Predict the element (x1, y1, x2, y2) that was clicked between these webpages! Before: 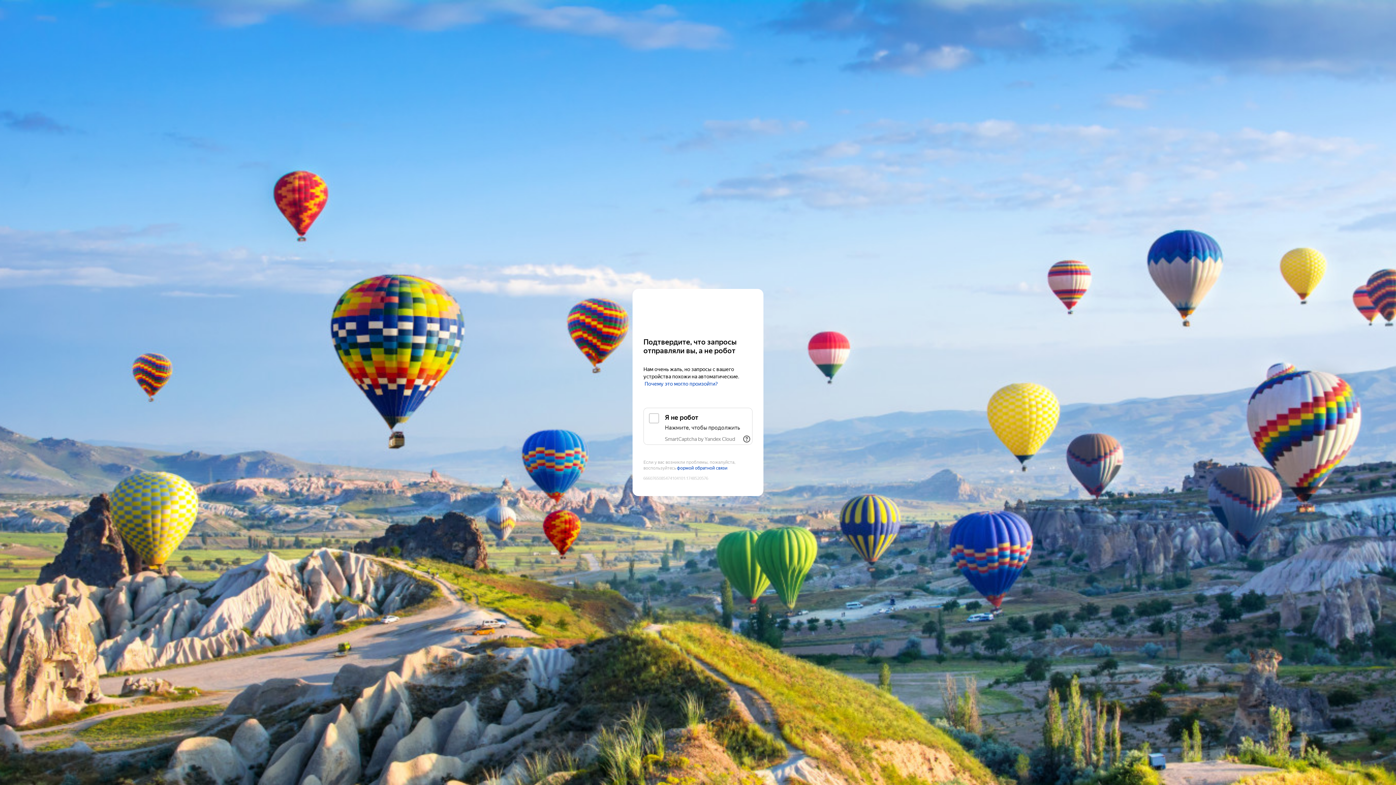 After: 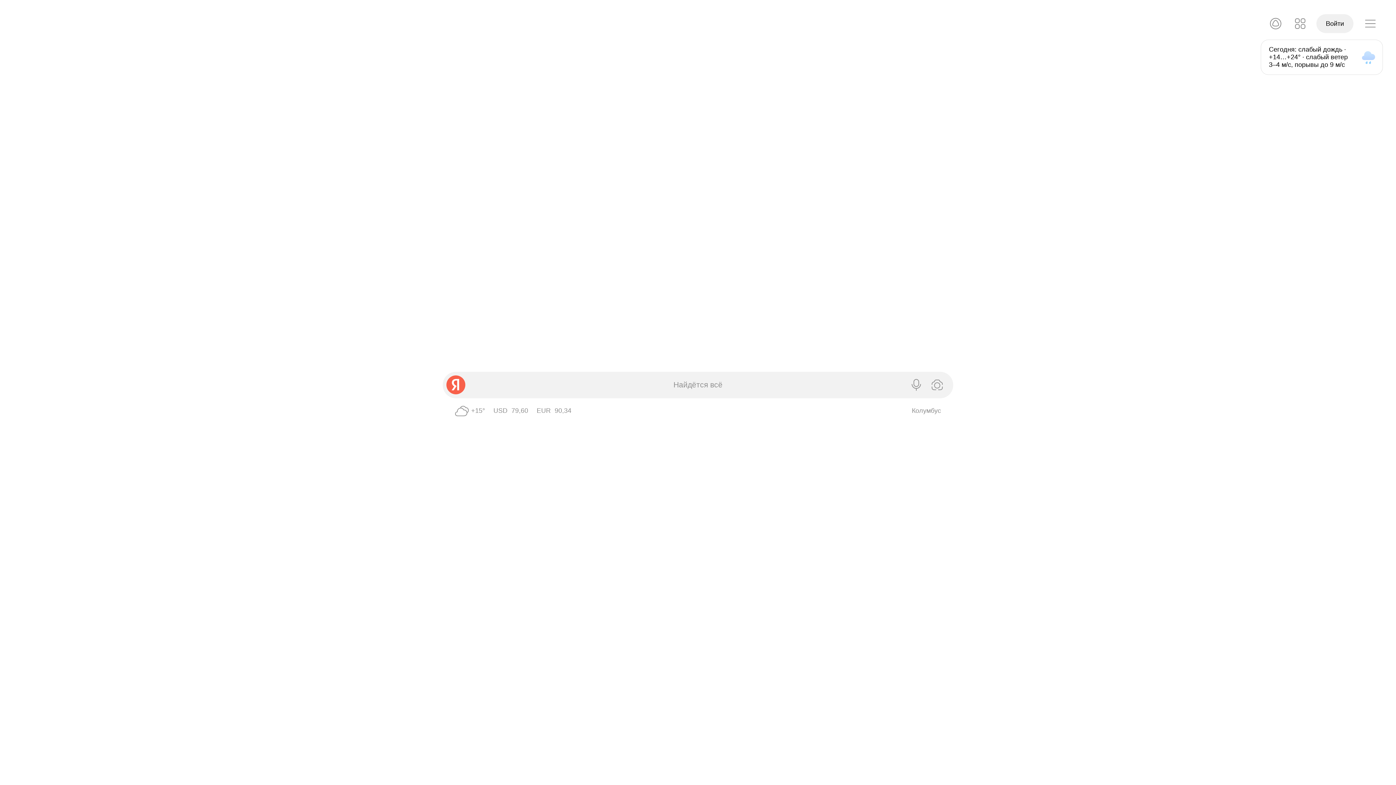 Action: bbox: (643, 303, 752, 316) label: Yandex